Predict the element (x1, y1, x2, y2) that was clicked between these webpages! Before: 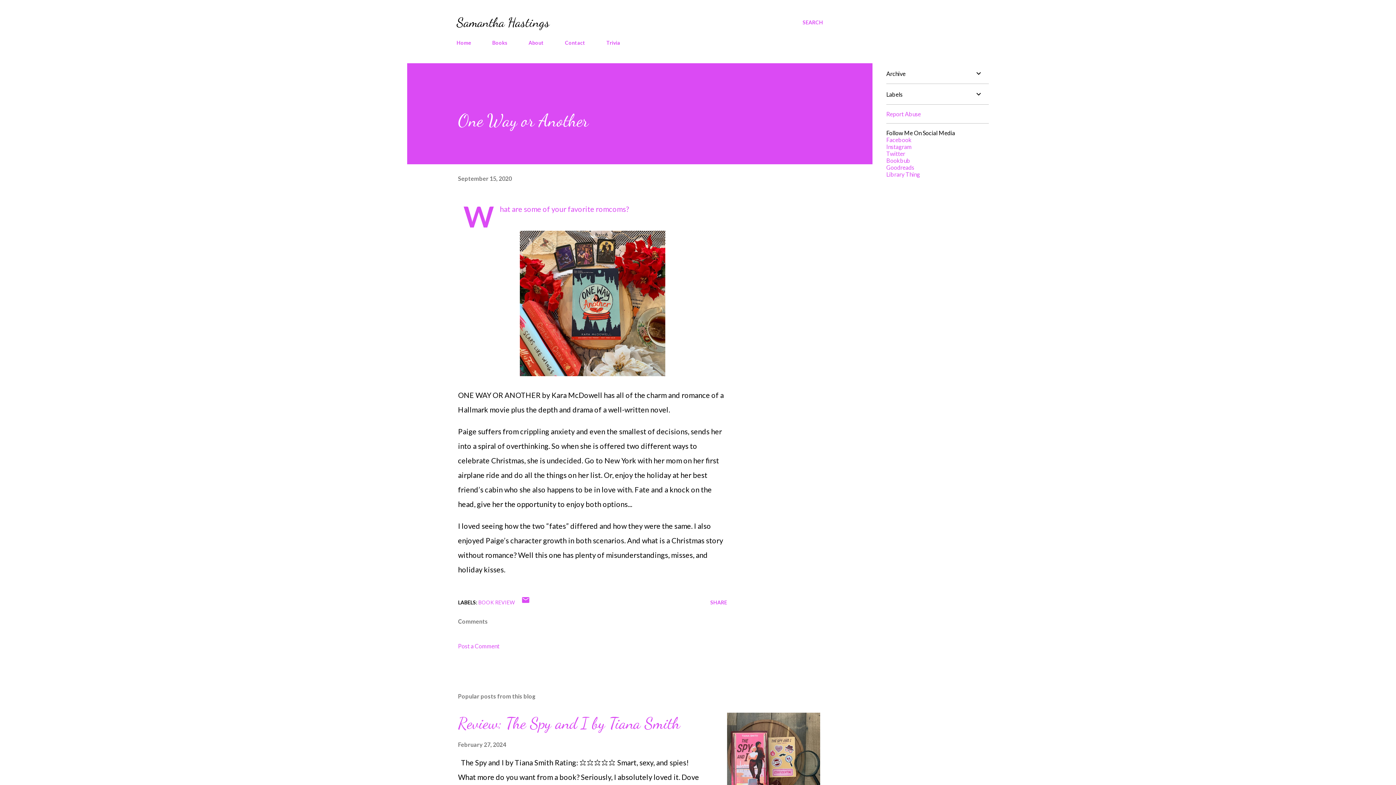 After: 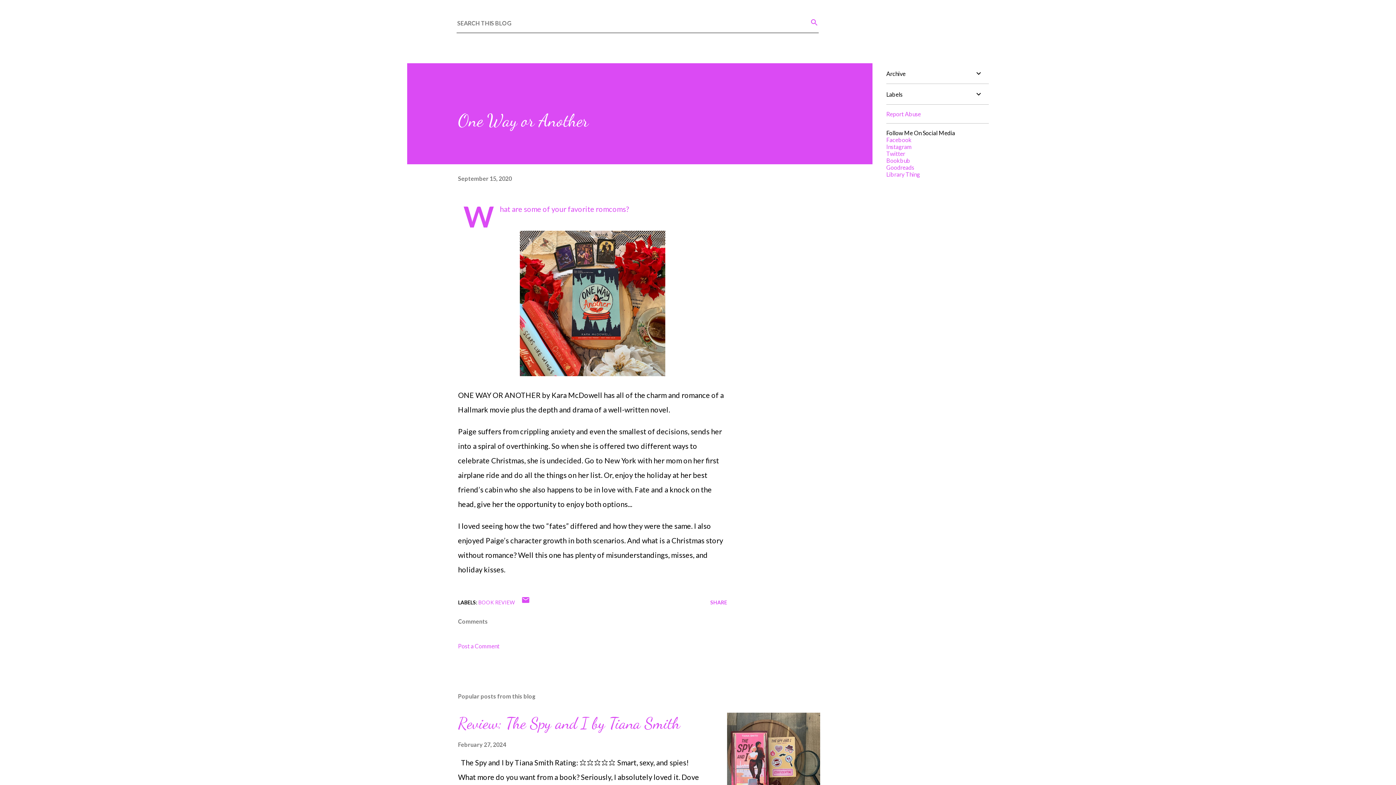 Action: label: Search bbox: (802, 16, 823, 29)